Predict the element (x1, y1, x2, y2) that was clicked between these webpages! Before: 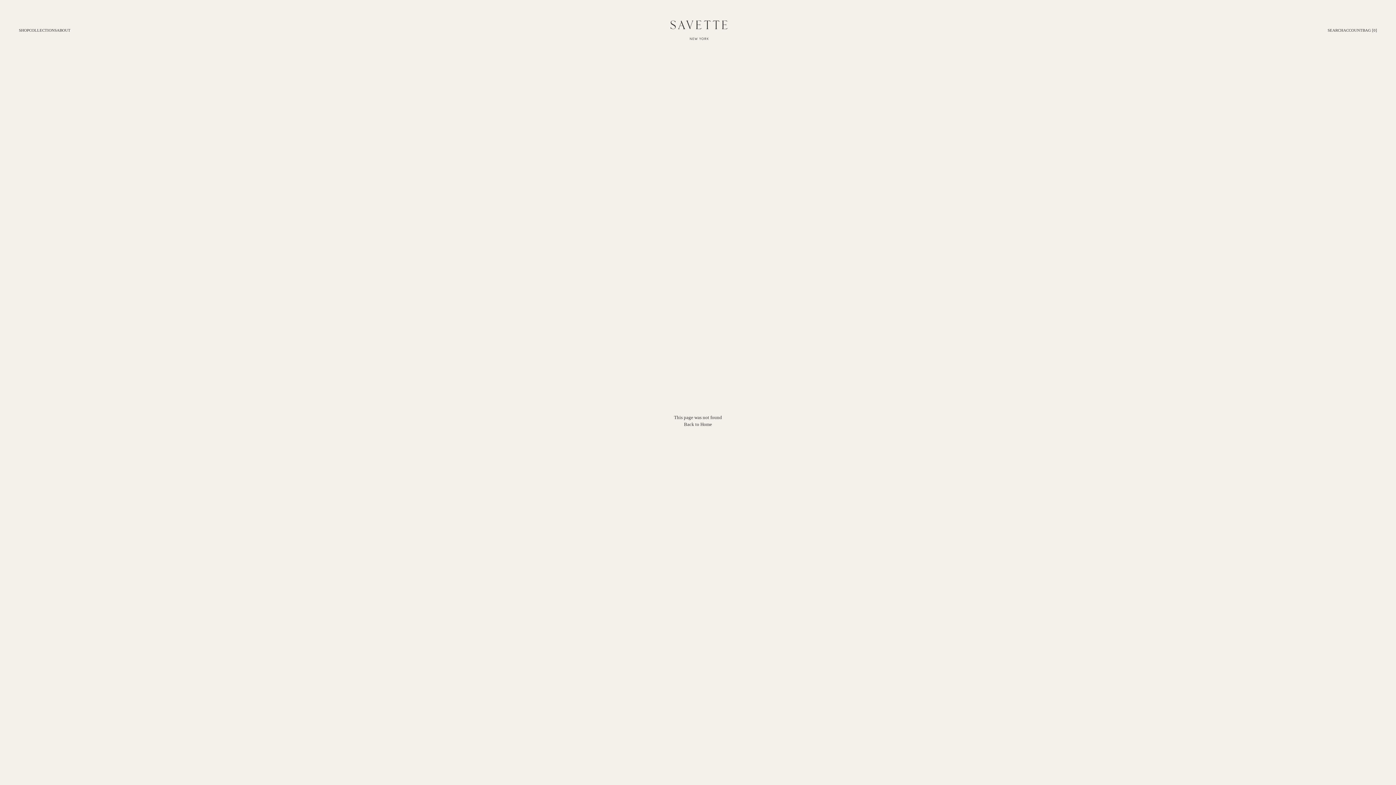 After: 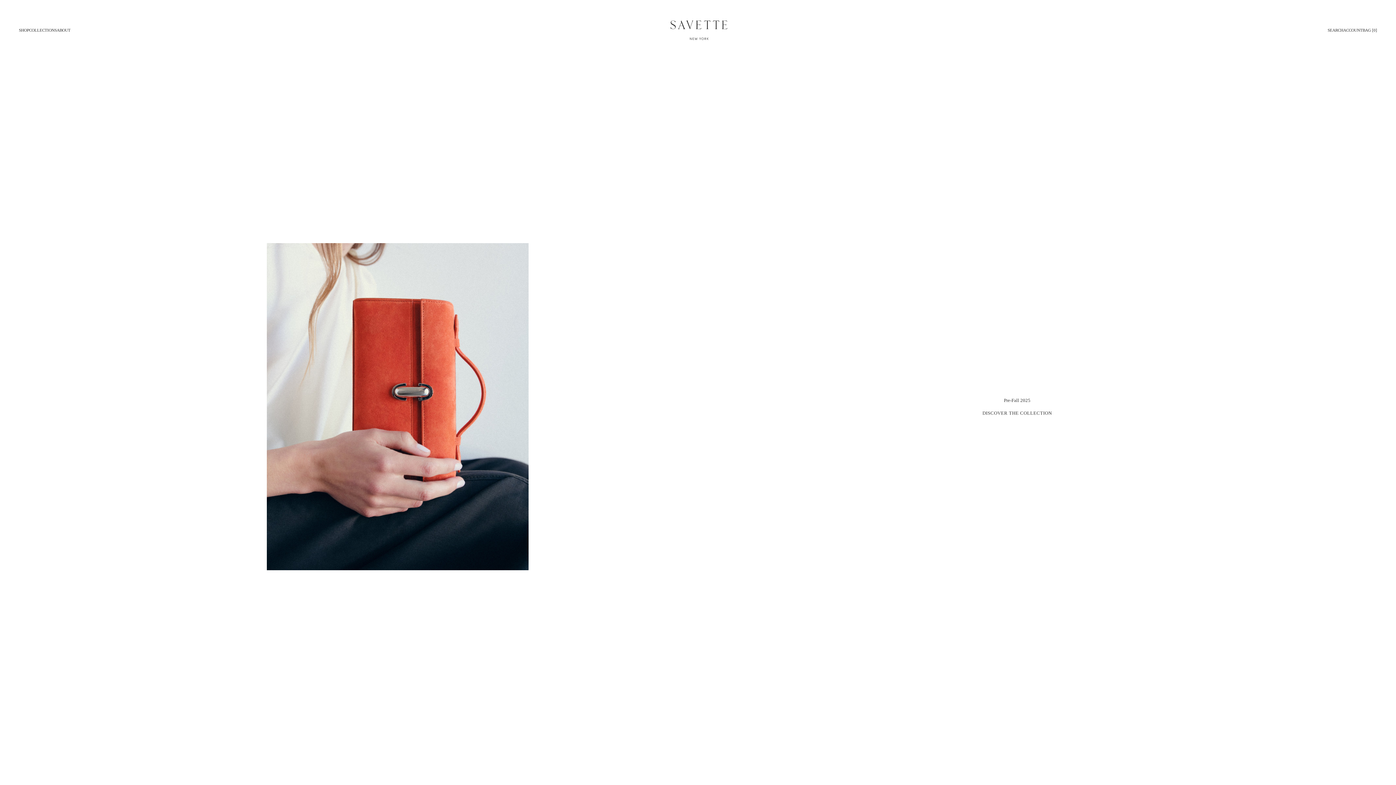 Action: label: Back to Home bbox: (684, 421, 712, 428)